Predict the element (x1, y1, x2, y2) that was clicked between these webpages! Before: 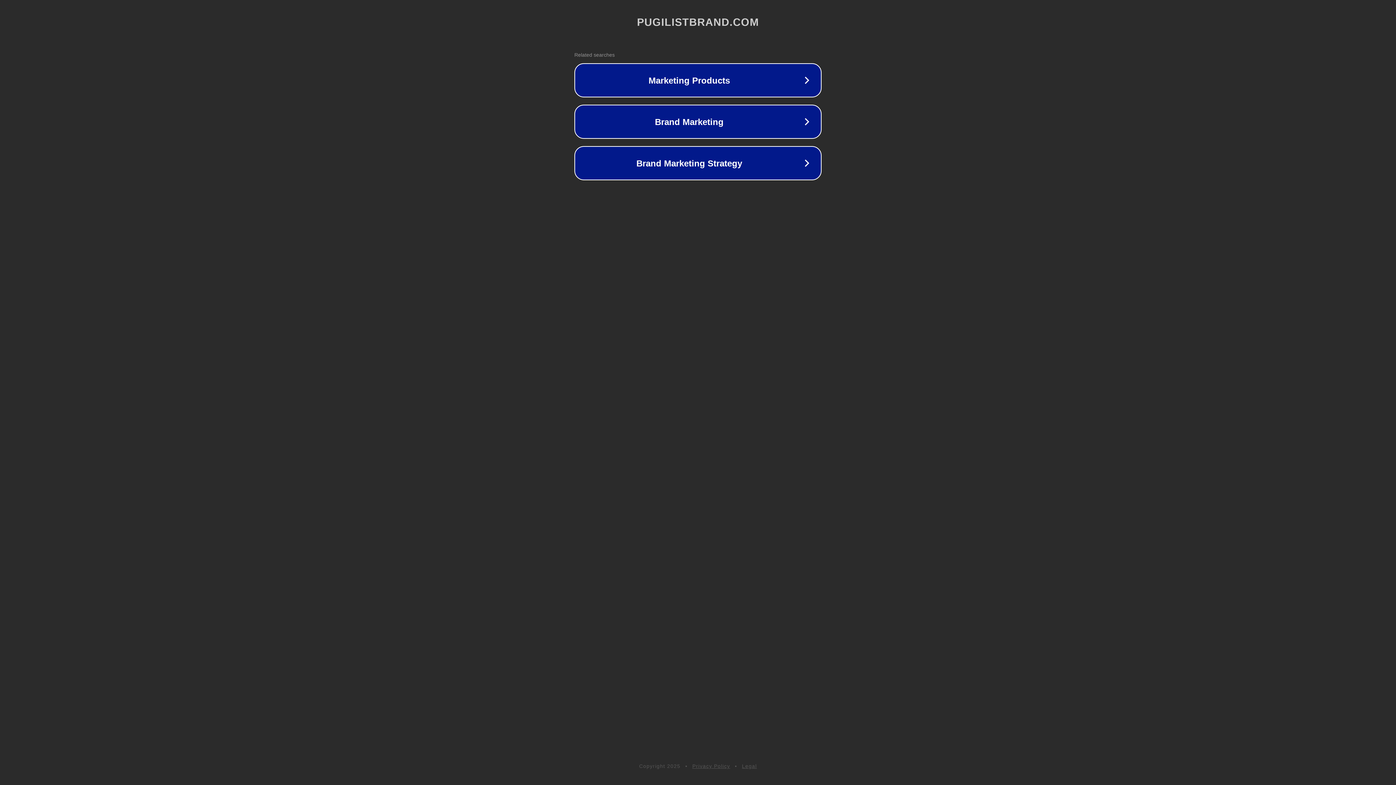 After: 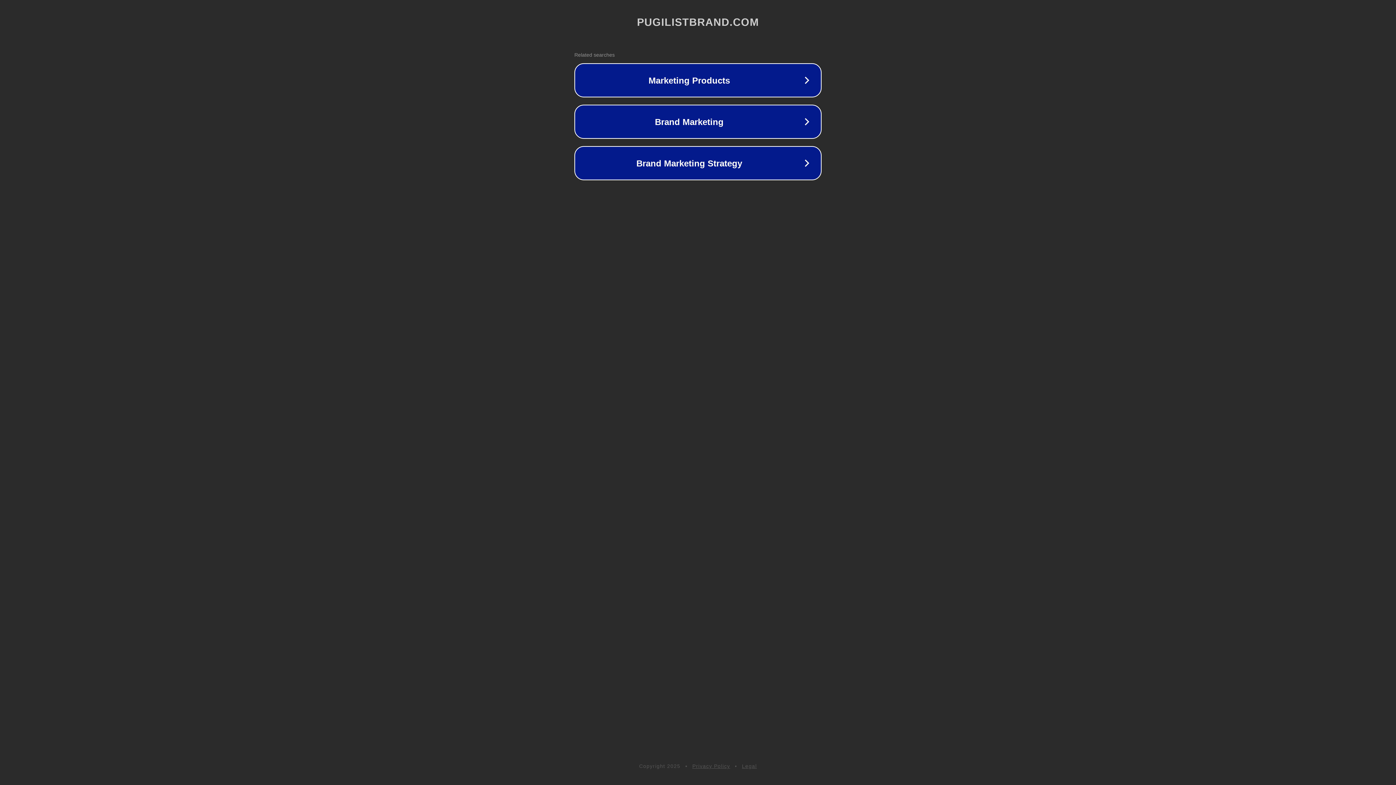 Action: label: Legal bbox: (742, 763, 757, 769)